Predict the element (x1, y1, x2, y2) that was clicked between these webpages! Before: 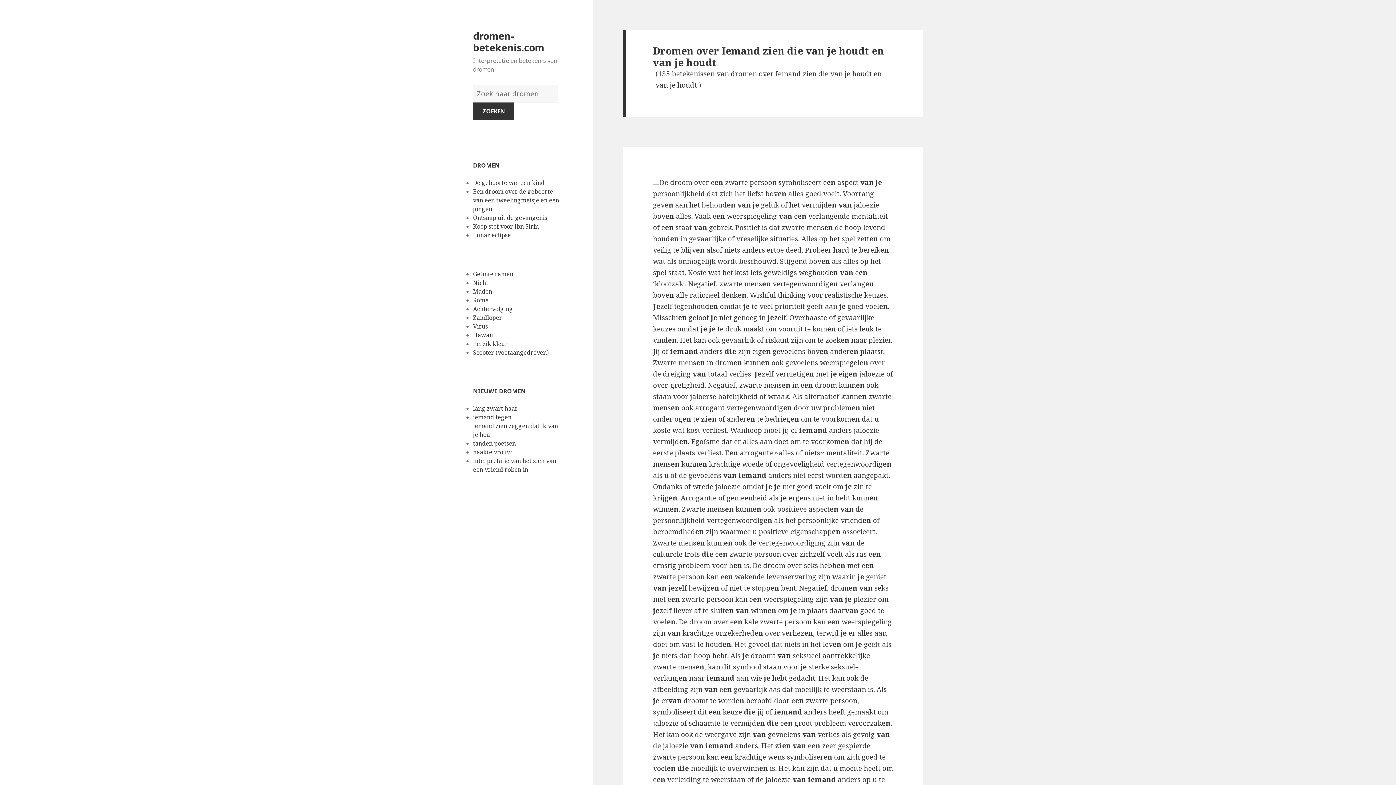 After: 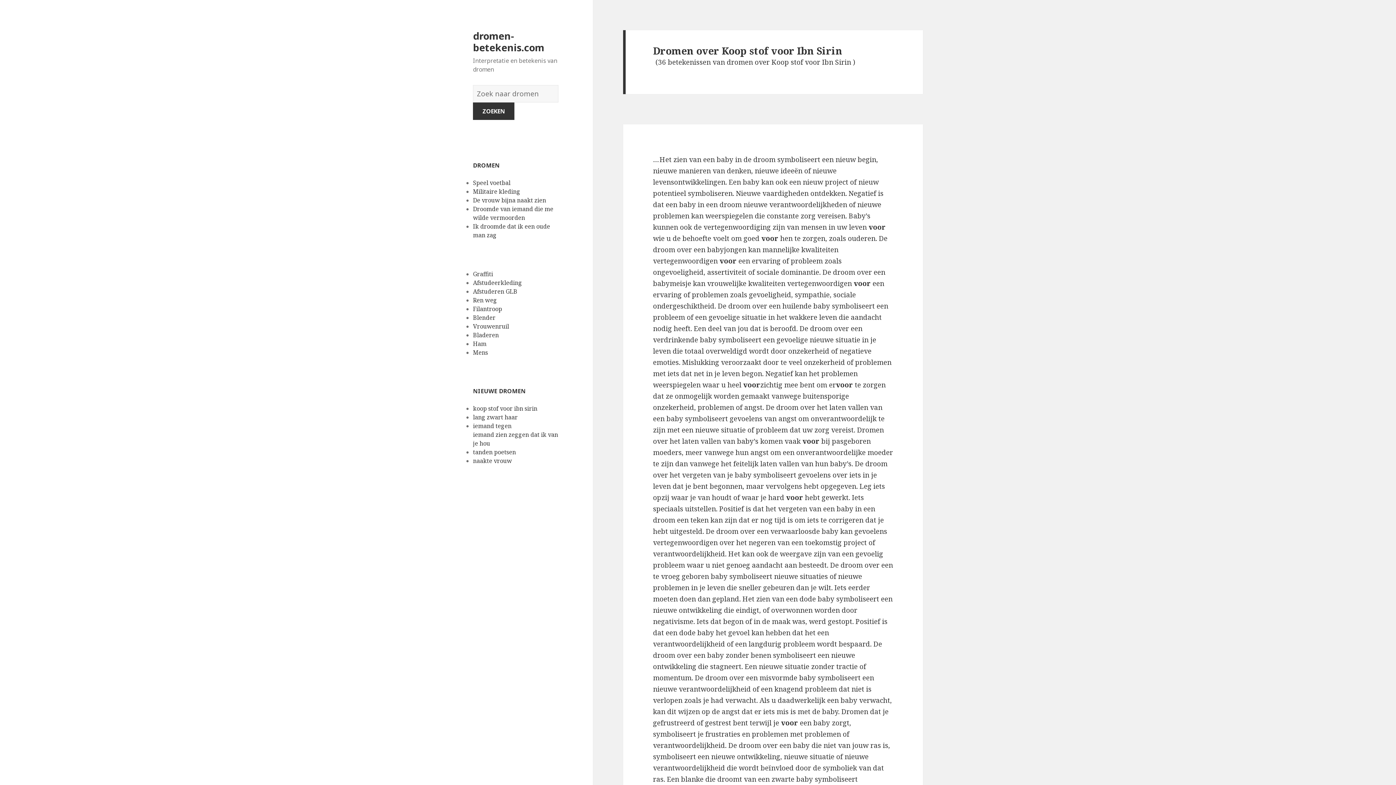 Action: bbox: (473, 222, 540, 230) label: Koop stof voor Ibn Sirin 